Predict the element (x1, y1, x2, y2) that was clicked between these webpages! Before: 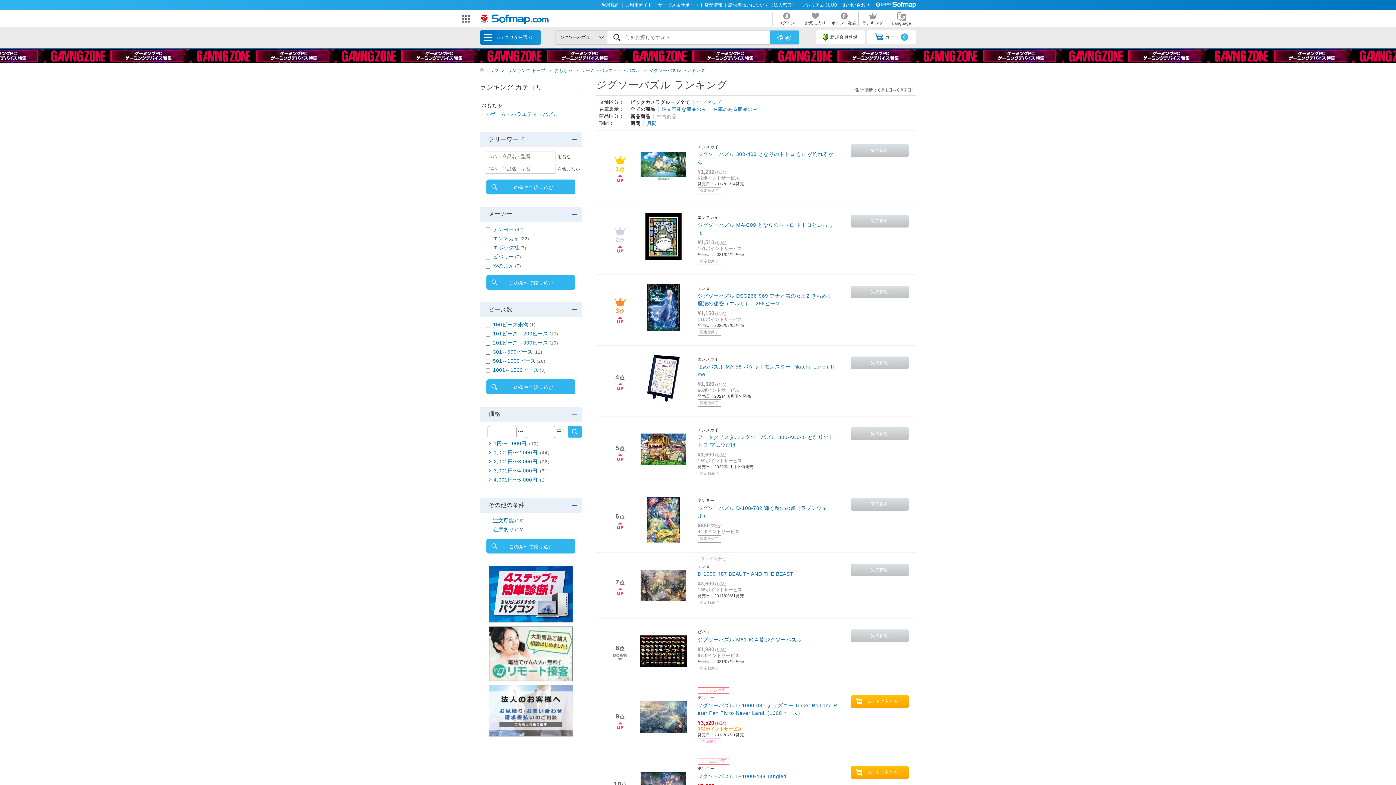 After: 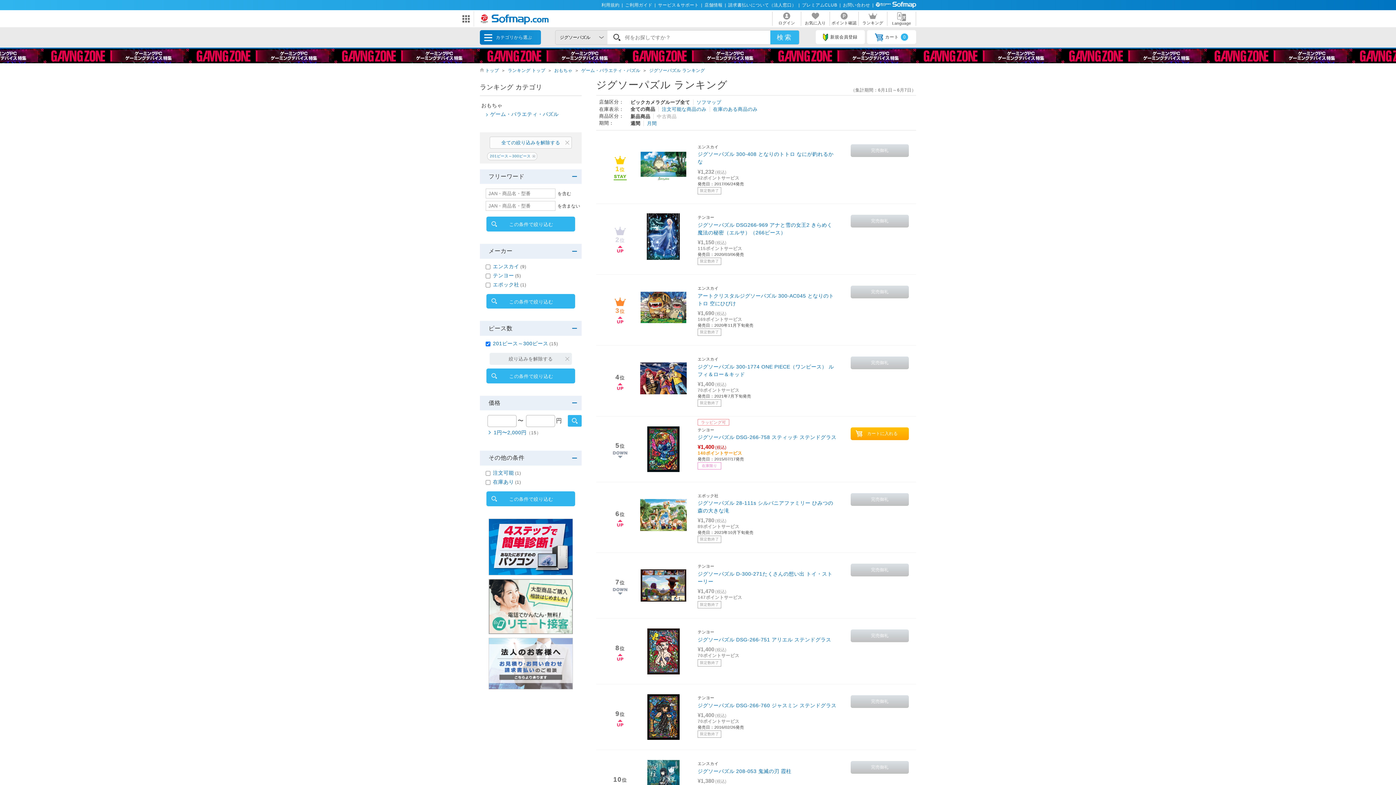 Action: bbox: (491, 339, 558, 346) label: 201ピース～300ピース(15)